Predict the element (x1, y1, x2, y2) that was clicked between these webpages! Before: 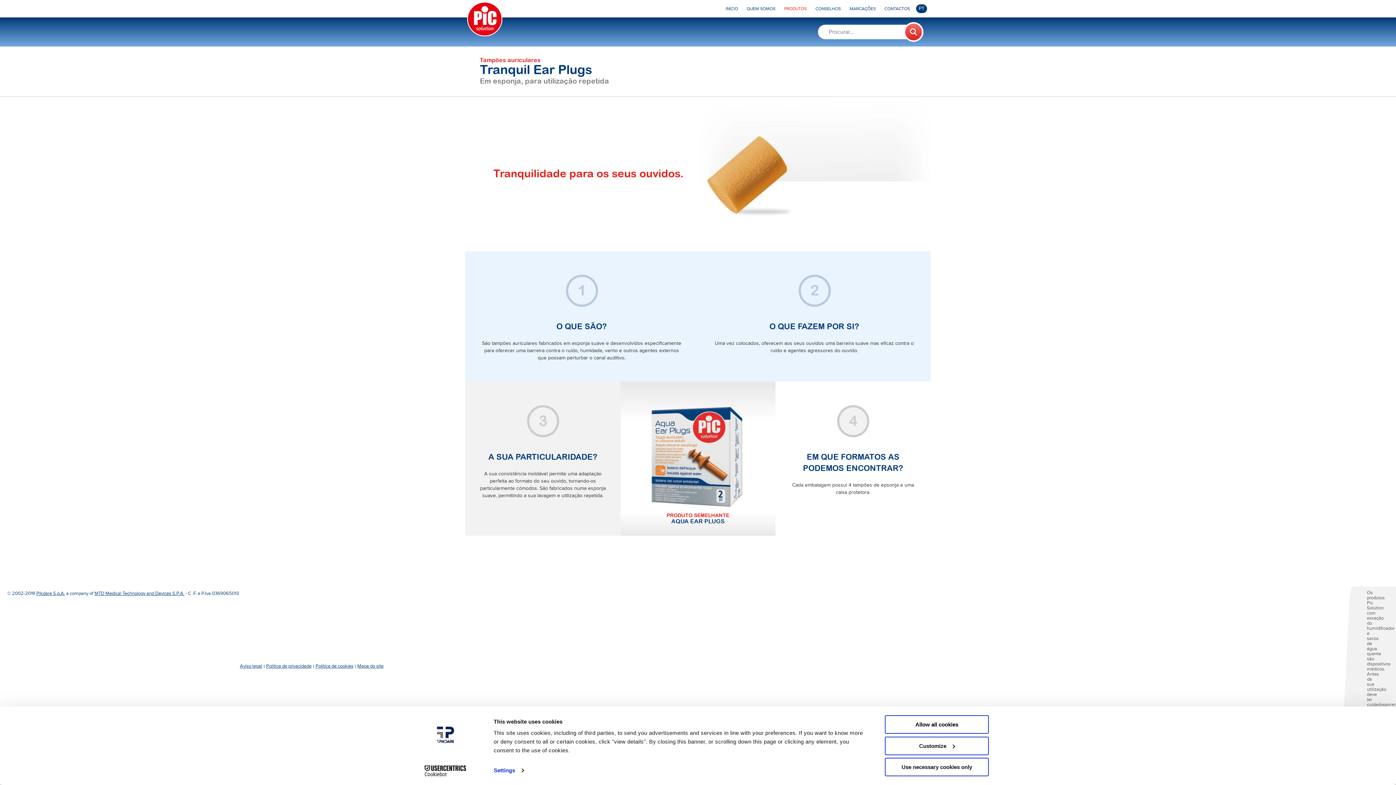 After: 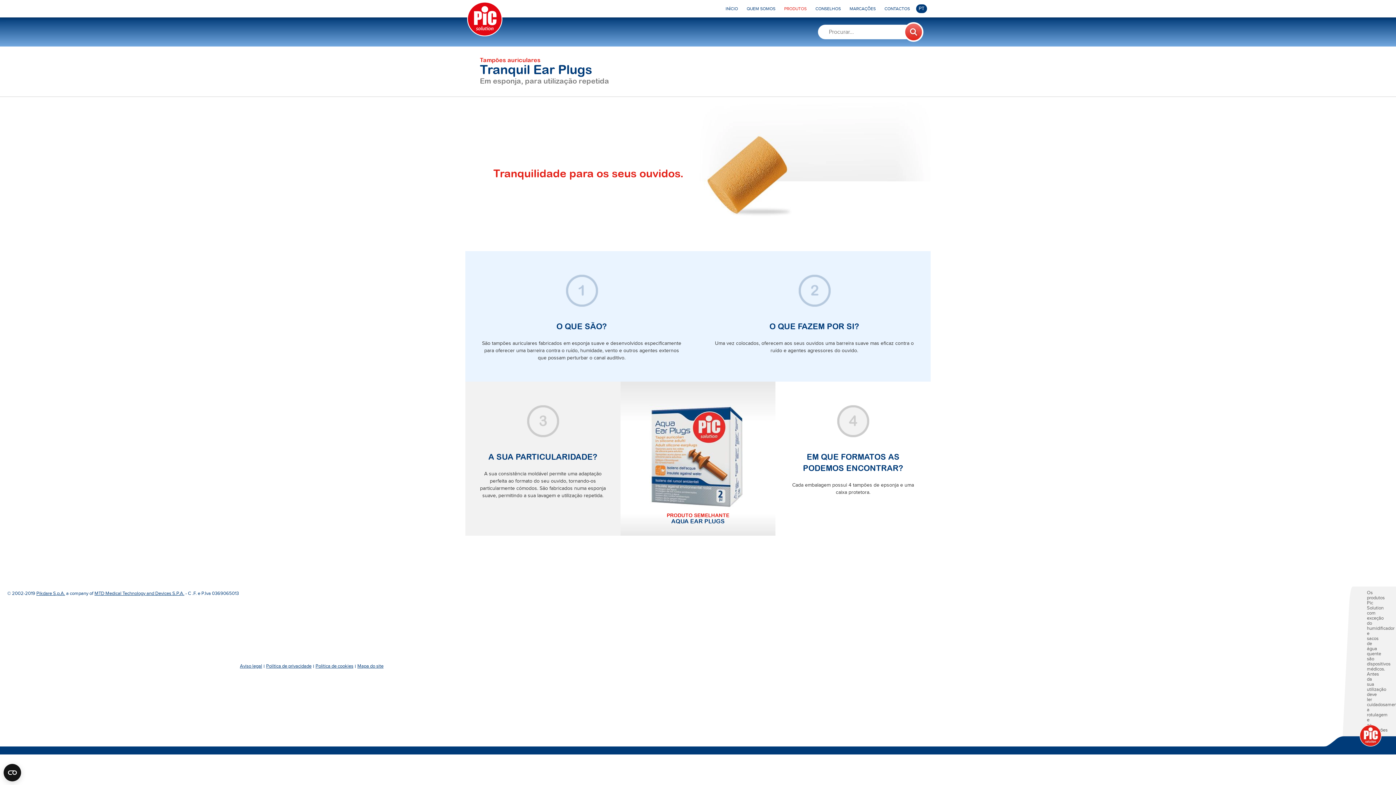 Action: label: Use necessary cookies only bbox: (885, 758, 989, 776)